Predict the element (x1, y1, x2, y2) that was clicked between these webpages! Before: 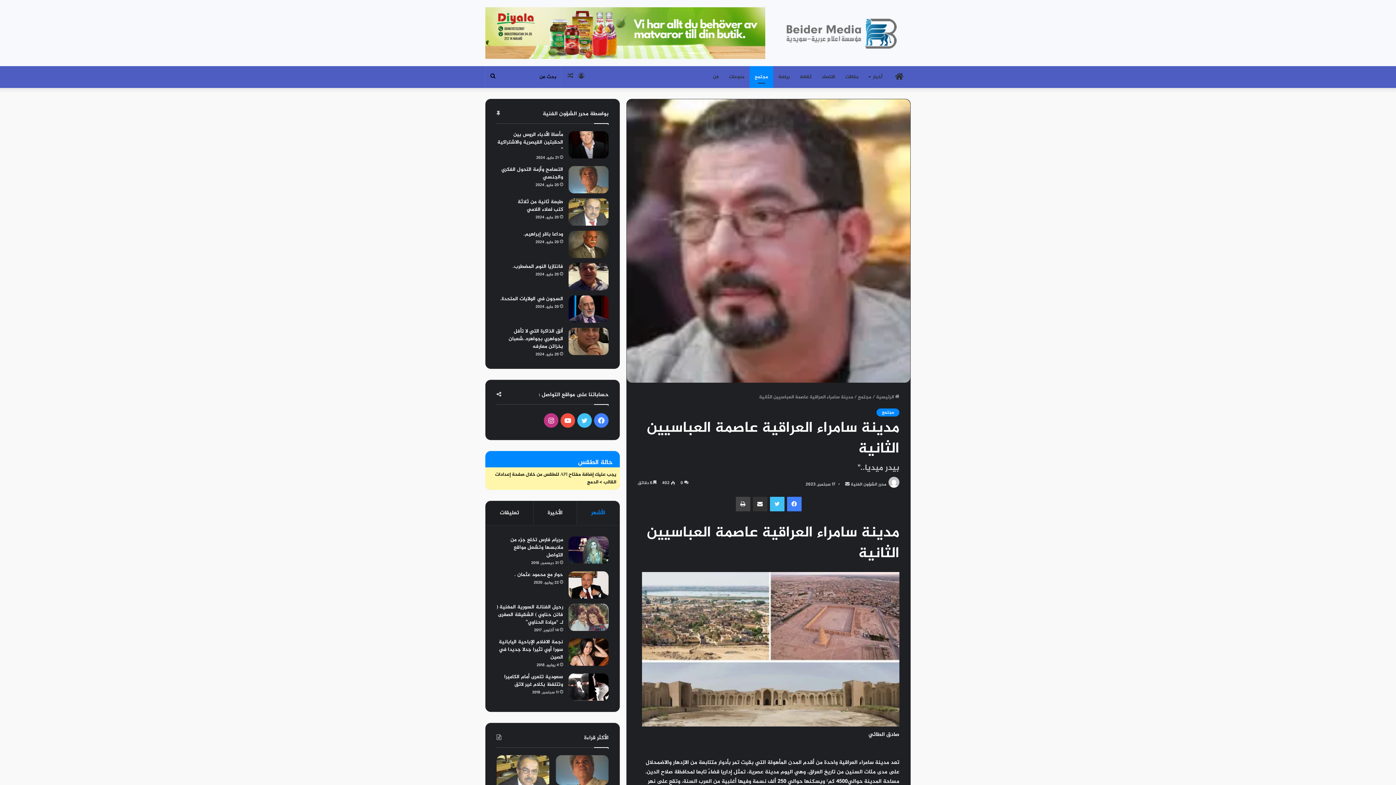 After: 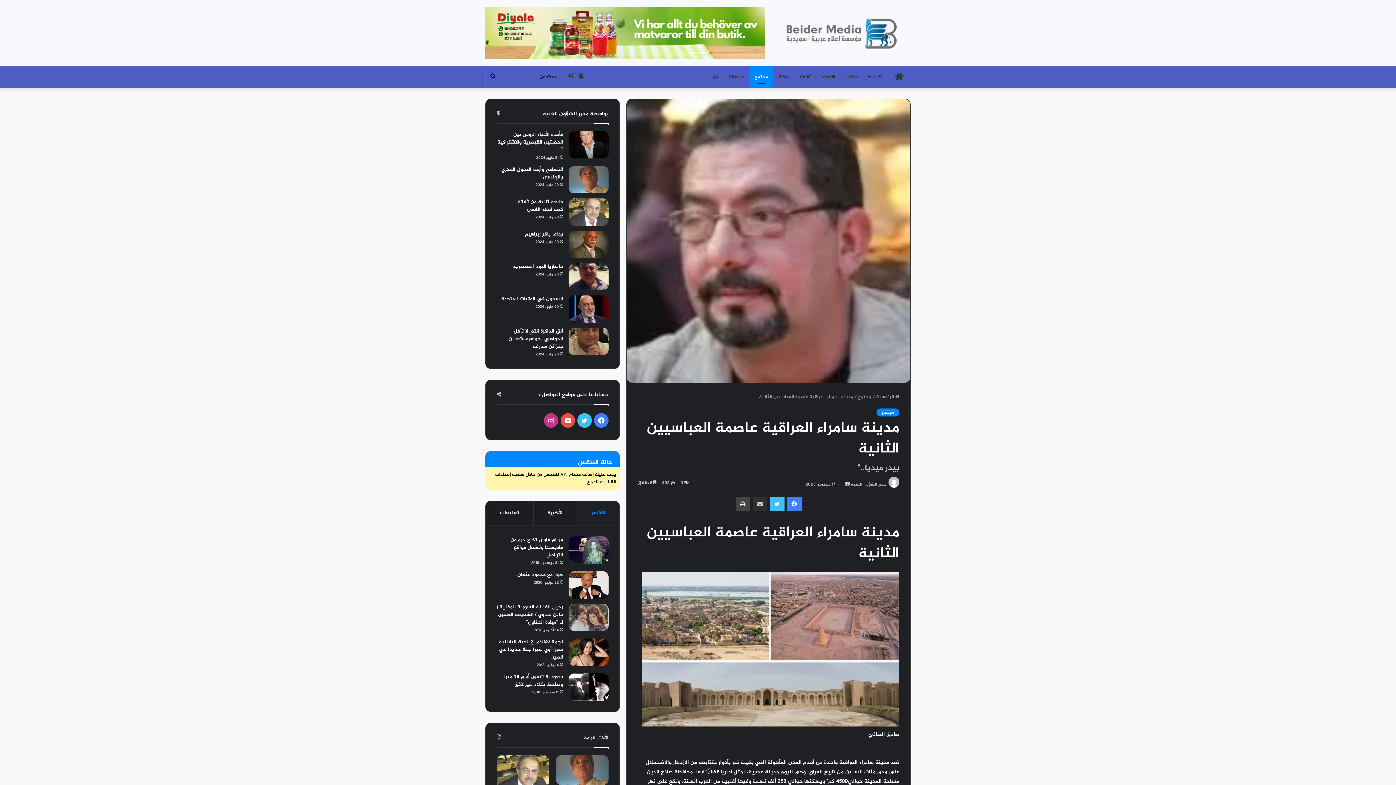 Action: label: مشاركة عبر البريد bbox: (752, 497, 767, 511)